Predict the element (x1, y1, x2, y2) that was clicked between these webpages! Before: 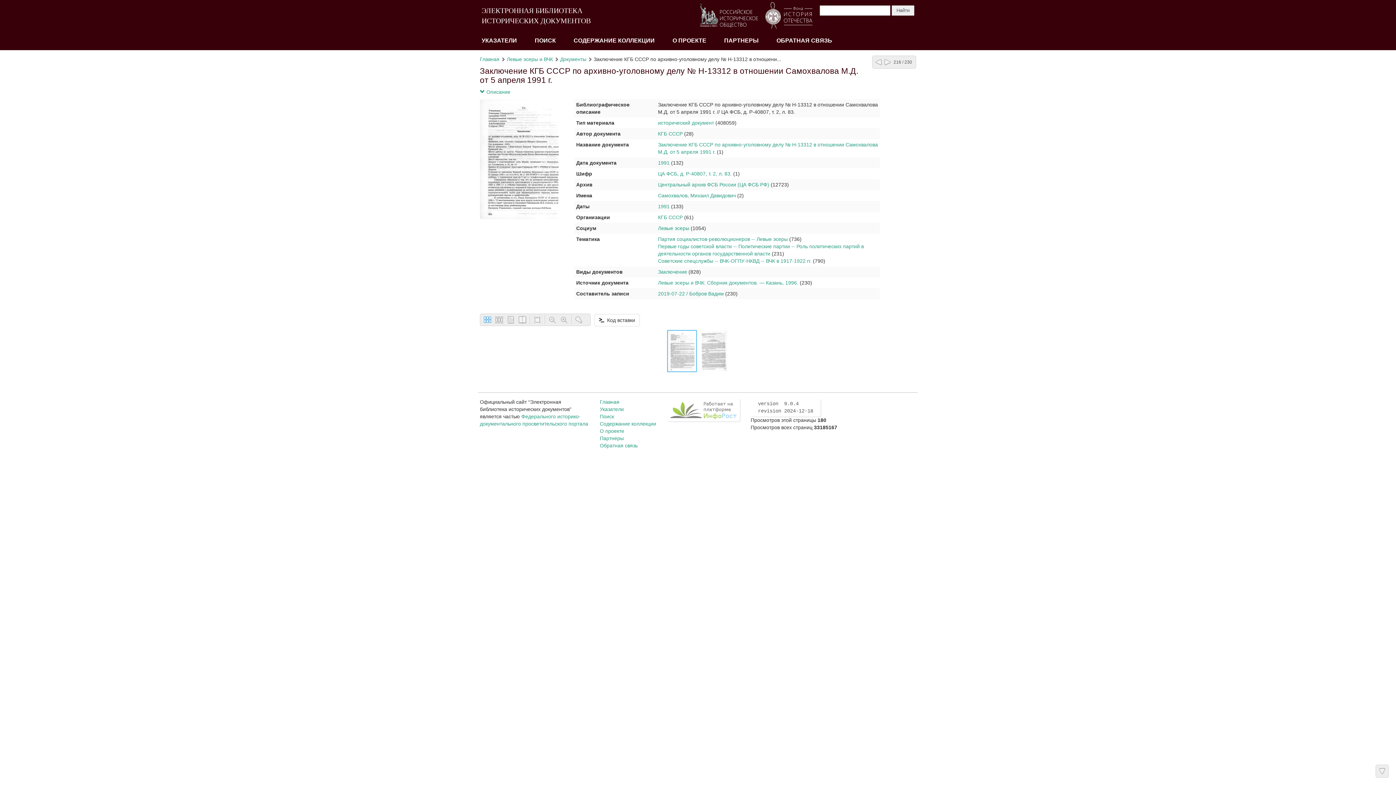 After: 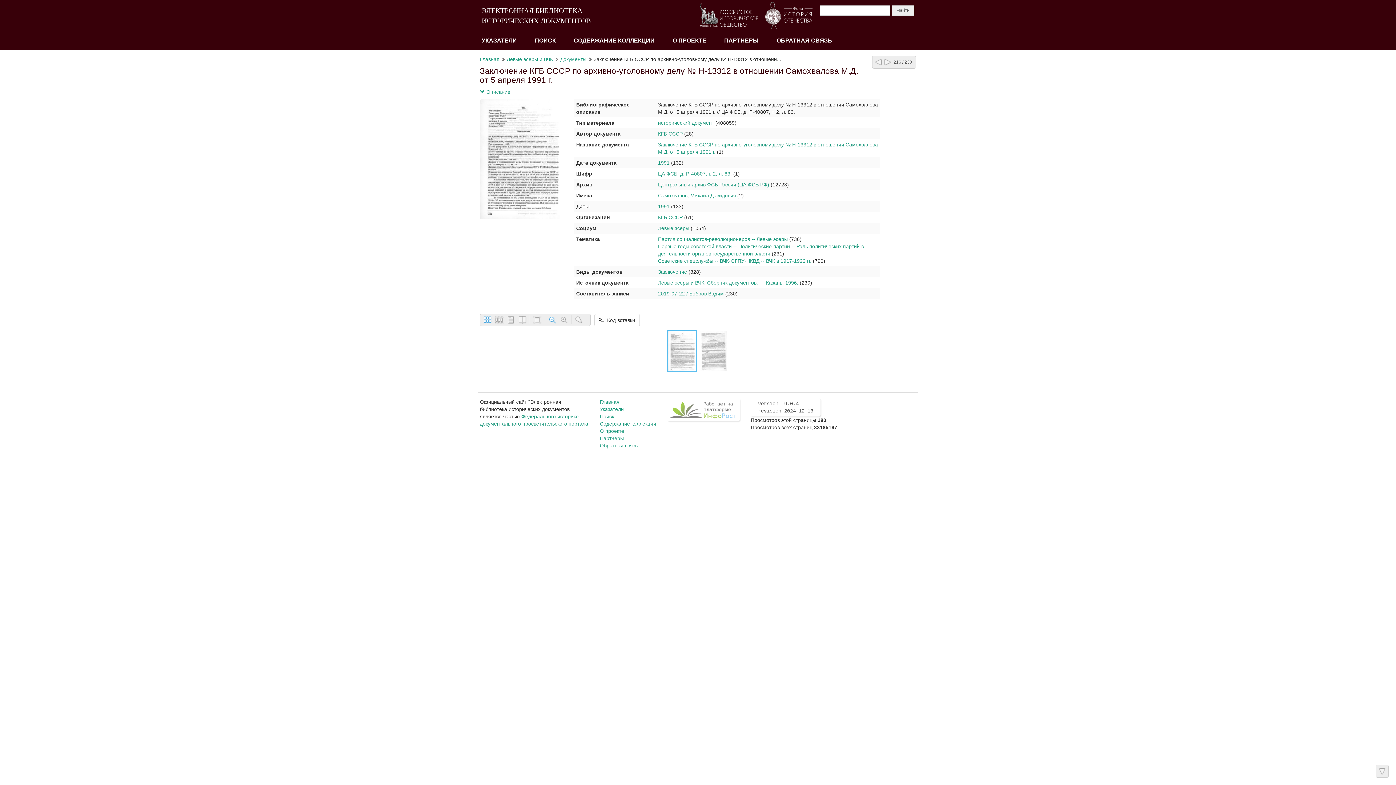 Action: bbox: (548, 315, 556, 324)